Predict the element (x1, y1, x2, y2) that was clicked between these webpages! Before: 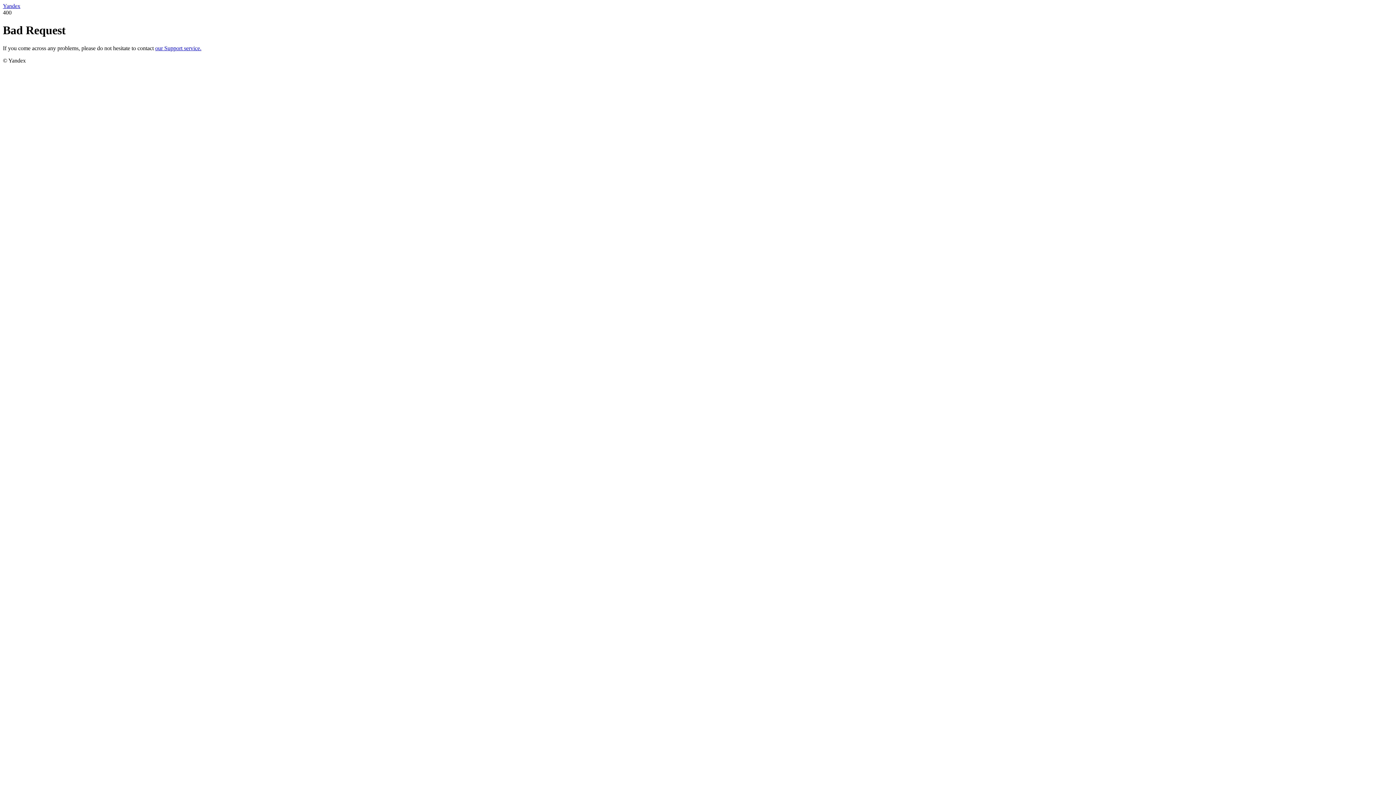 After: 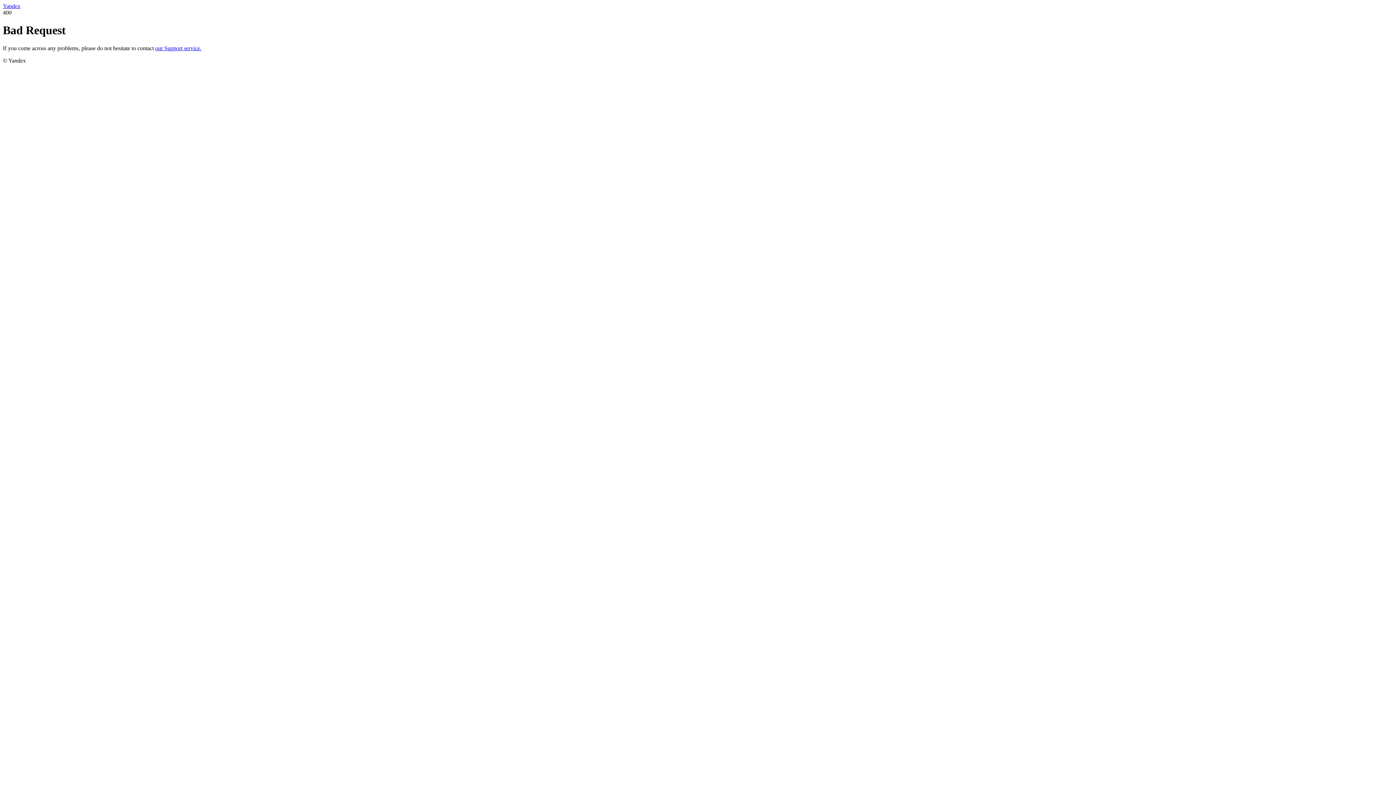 Action: bbox: (155, 45, 201, 51) label: our Support service.